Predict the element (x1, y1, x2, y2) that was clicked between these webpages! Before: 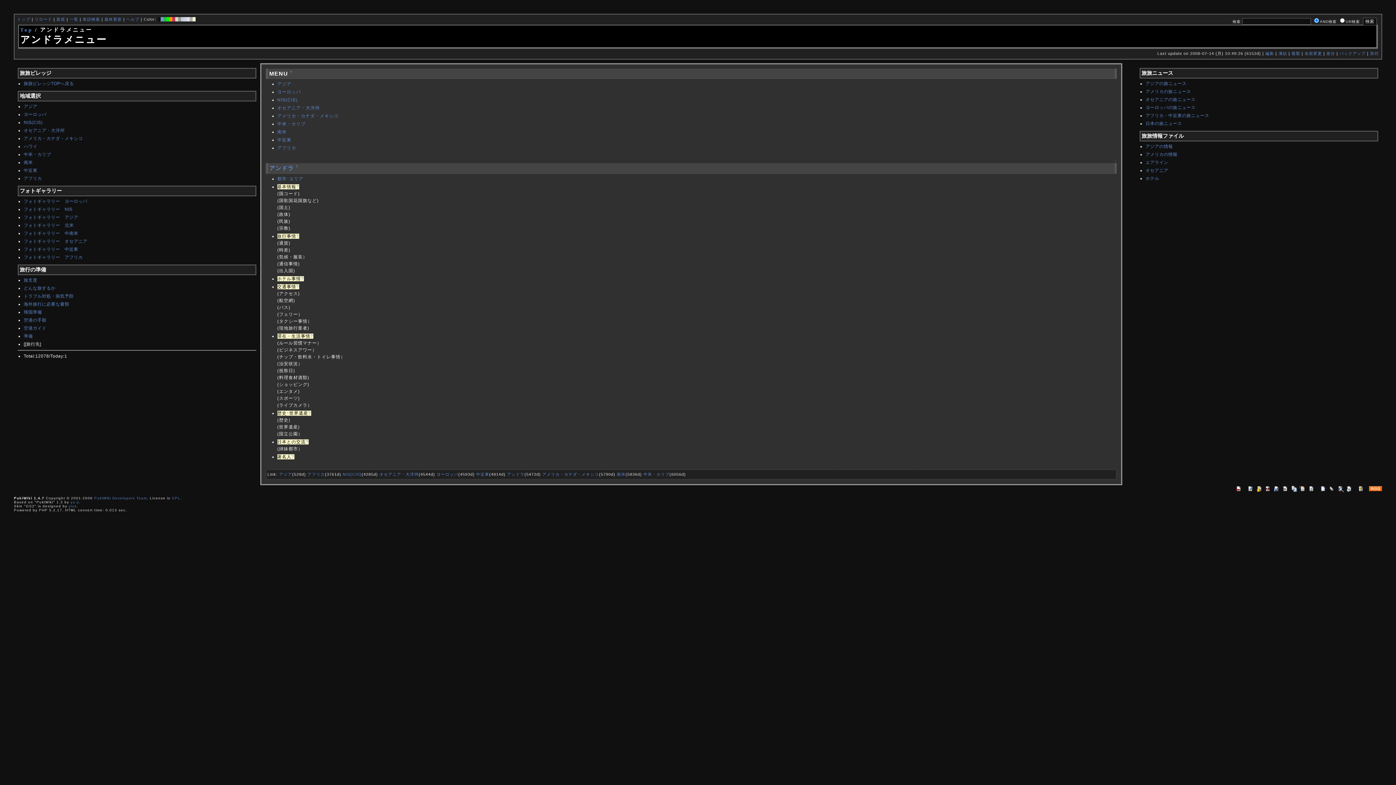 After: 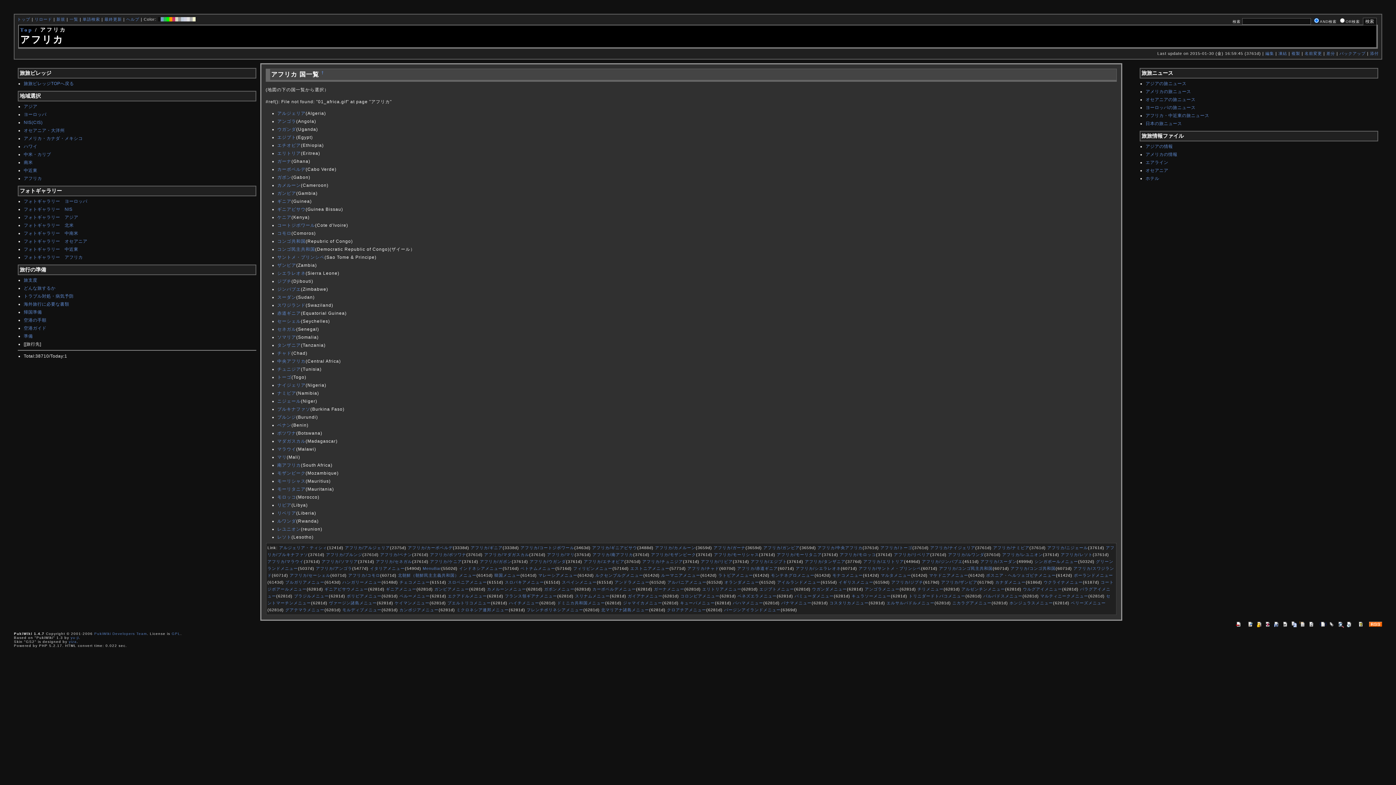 Action: label: アフリカ bbox: (307, 472, 325, 476)